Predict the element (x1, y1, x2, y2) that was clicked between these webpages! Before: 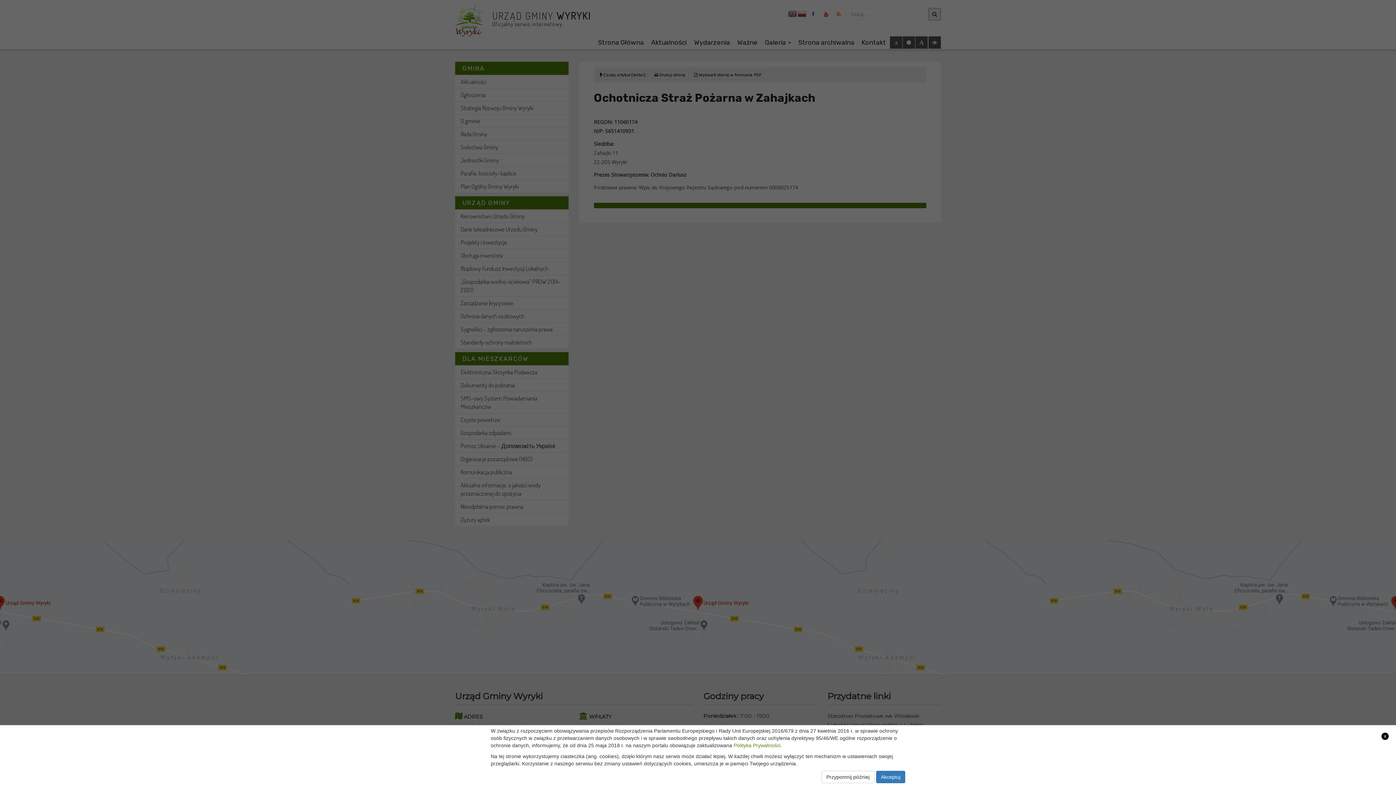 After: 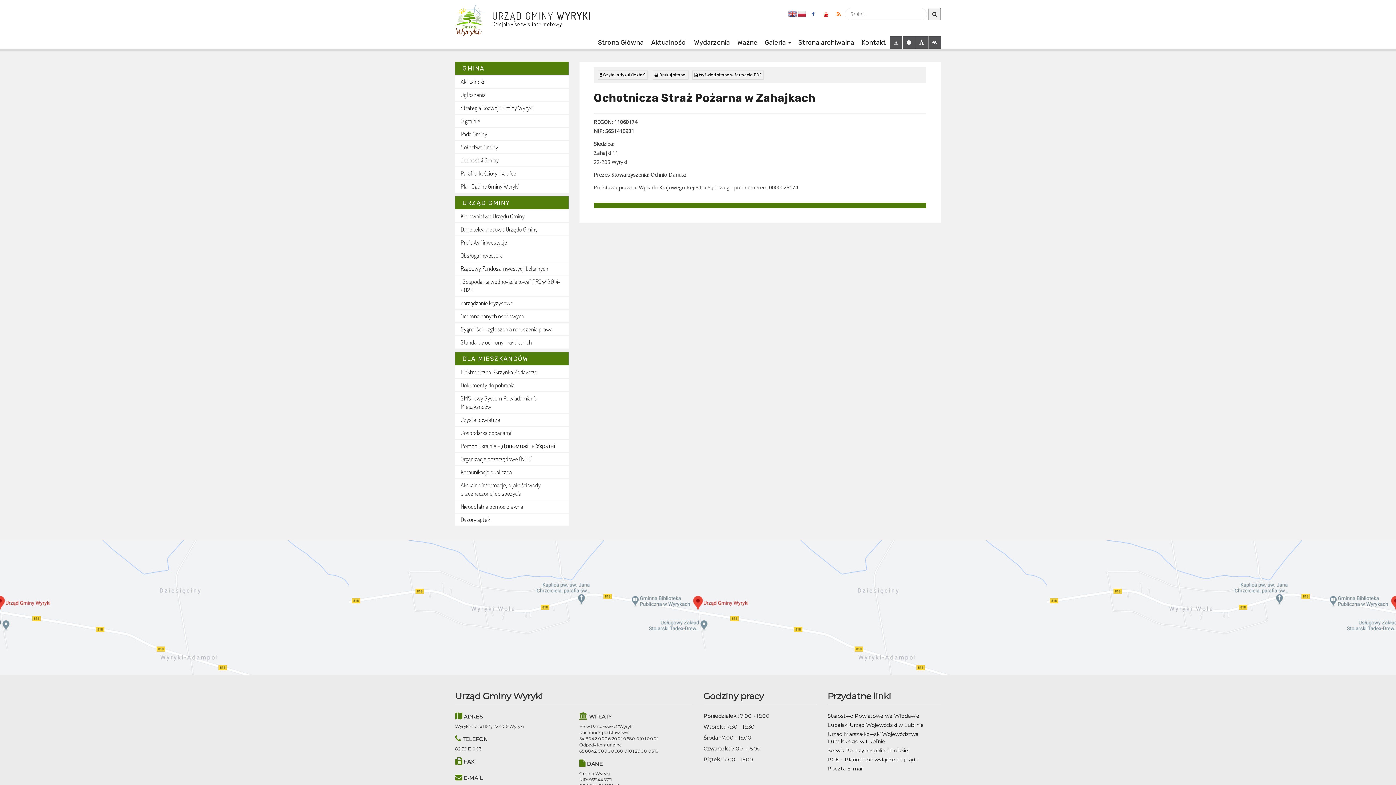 Action: bbox: (821, 771, 874, 783) label: Przypomnij później